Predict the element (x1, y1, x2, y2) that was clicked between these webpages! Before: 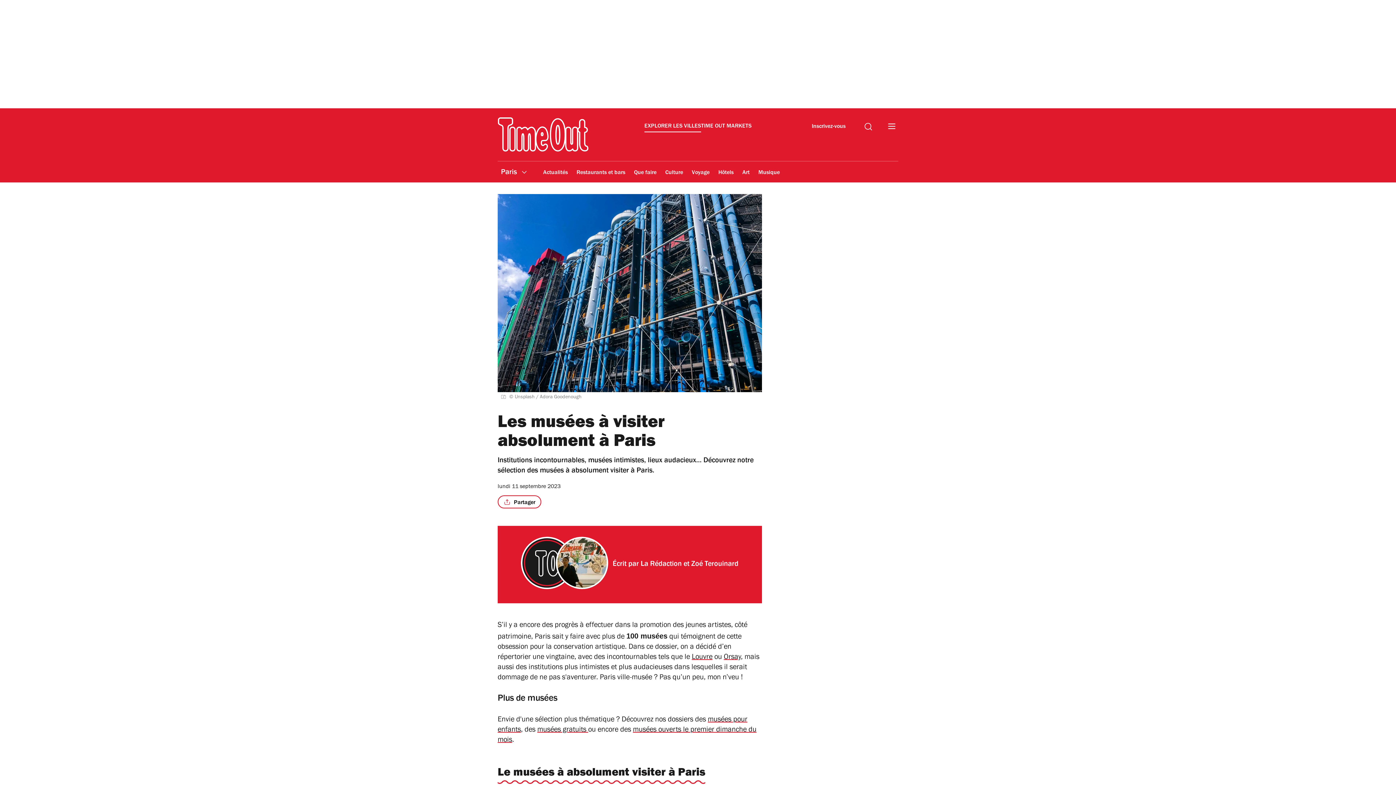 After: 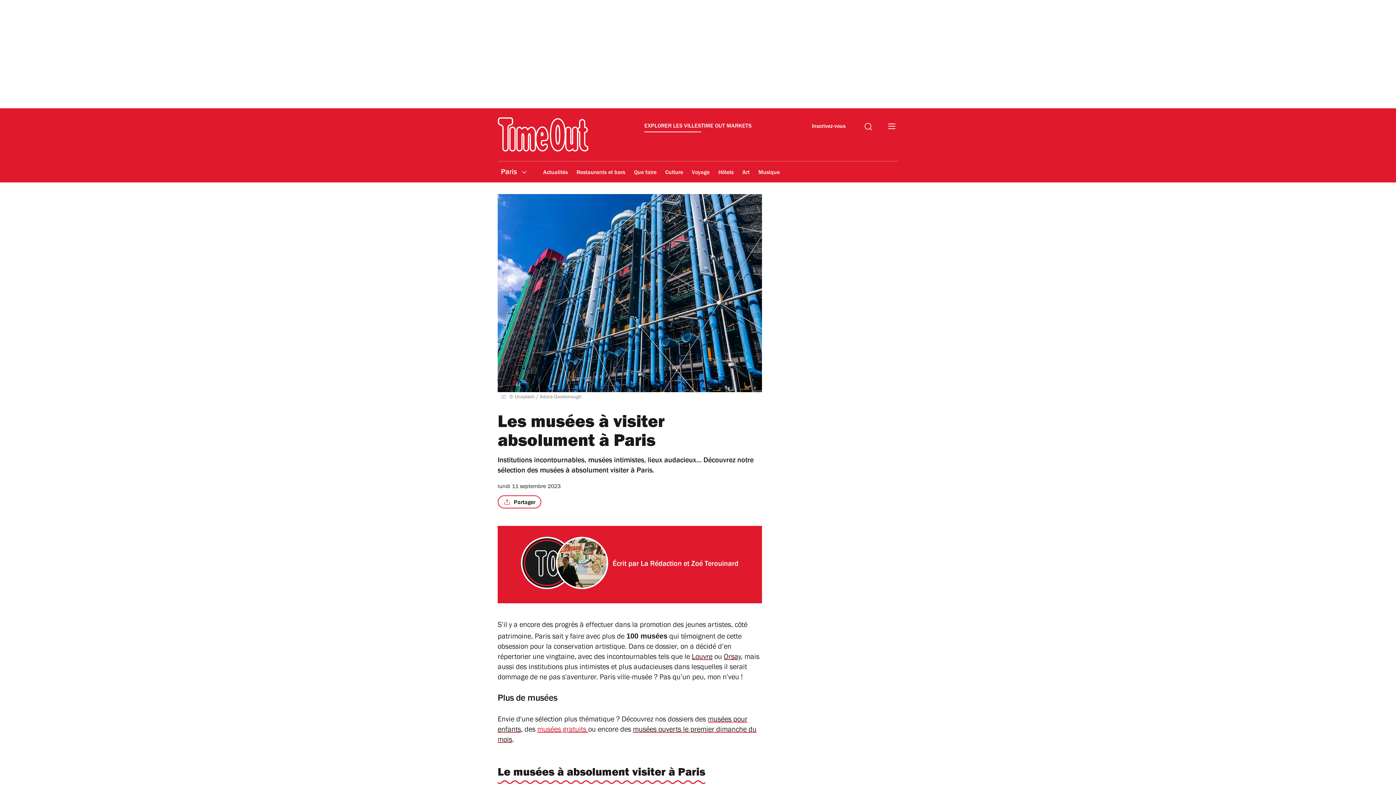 Action: bbox: (537, 727, 588, 734) label: musées gratuits 